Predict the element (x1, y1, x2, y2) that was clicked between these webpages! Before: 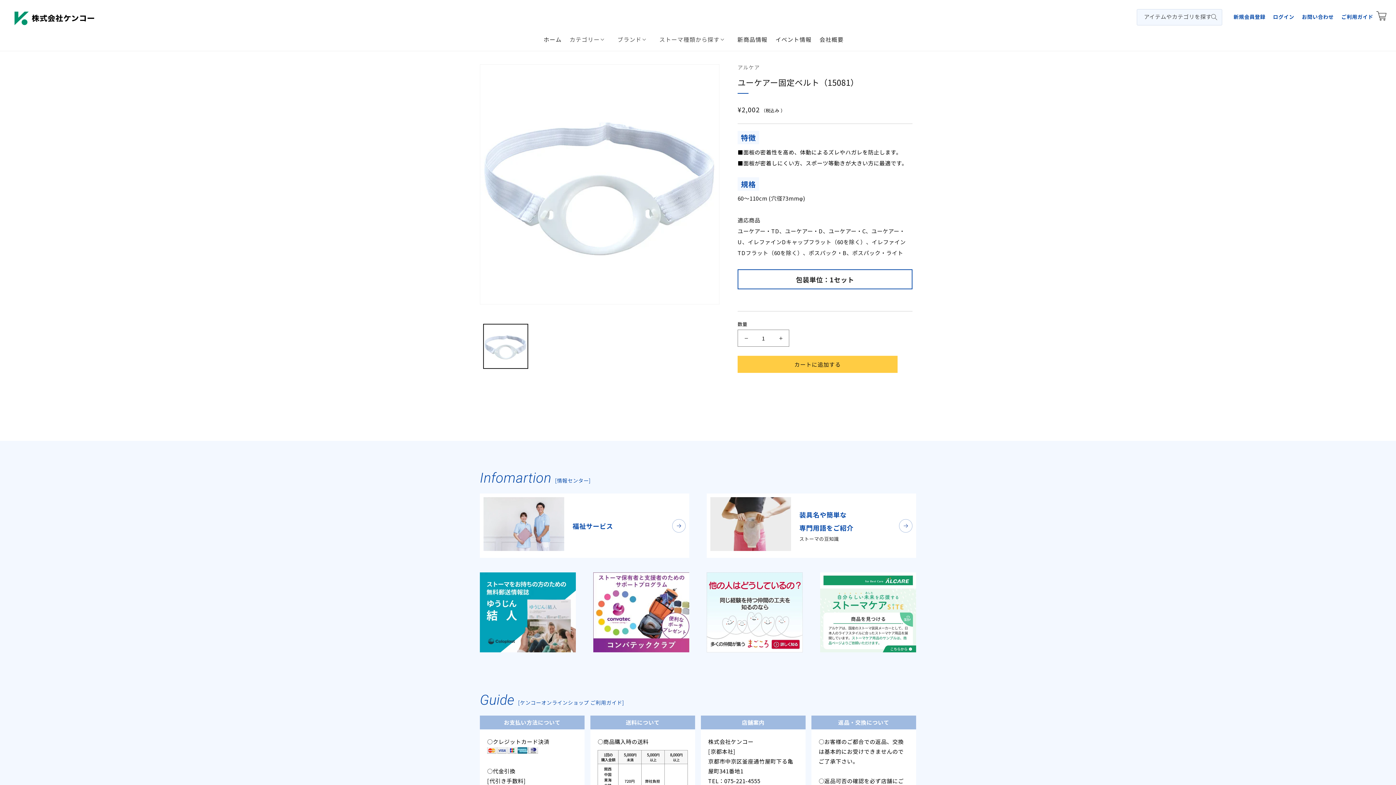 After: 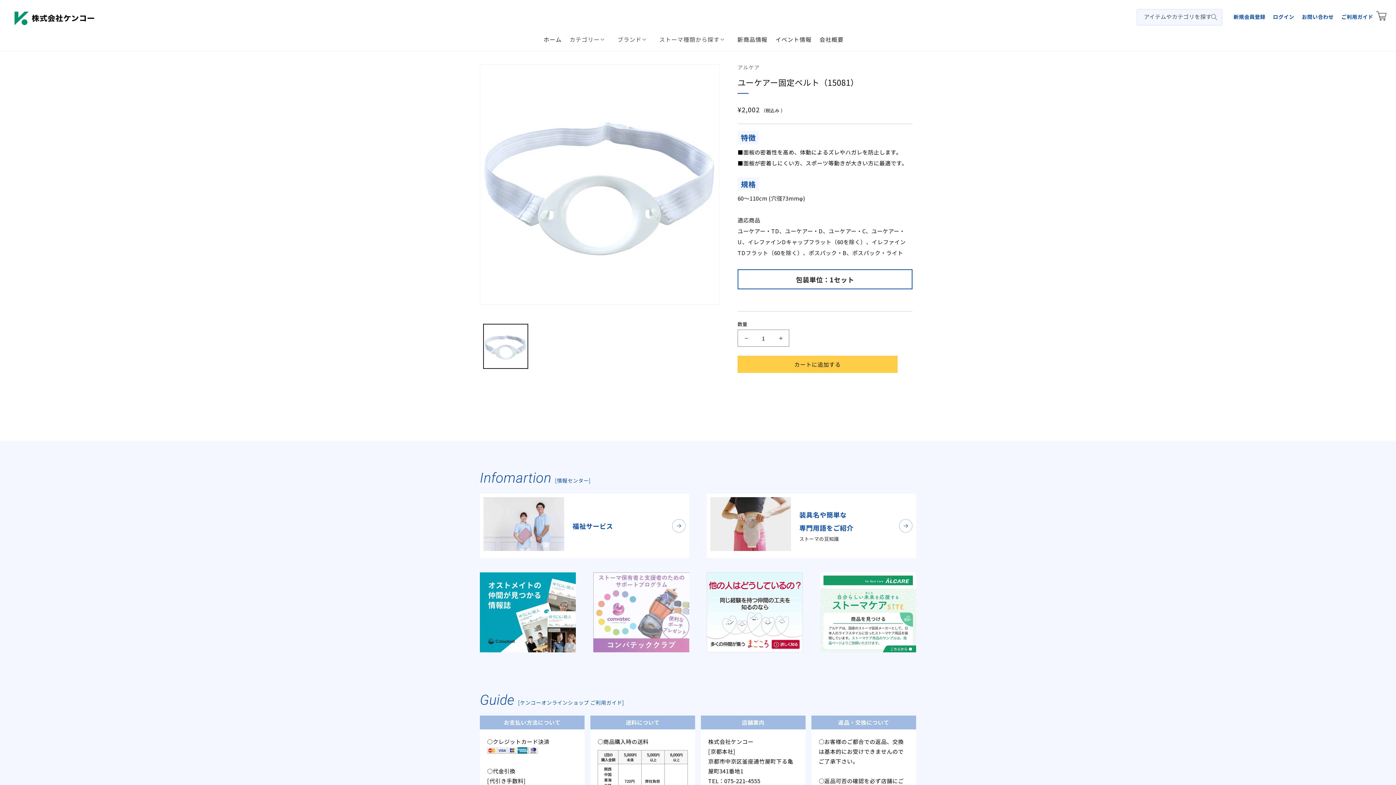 Action: bbox: (593, 646, 689, 654)